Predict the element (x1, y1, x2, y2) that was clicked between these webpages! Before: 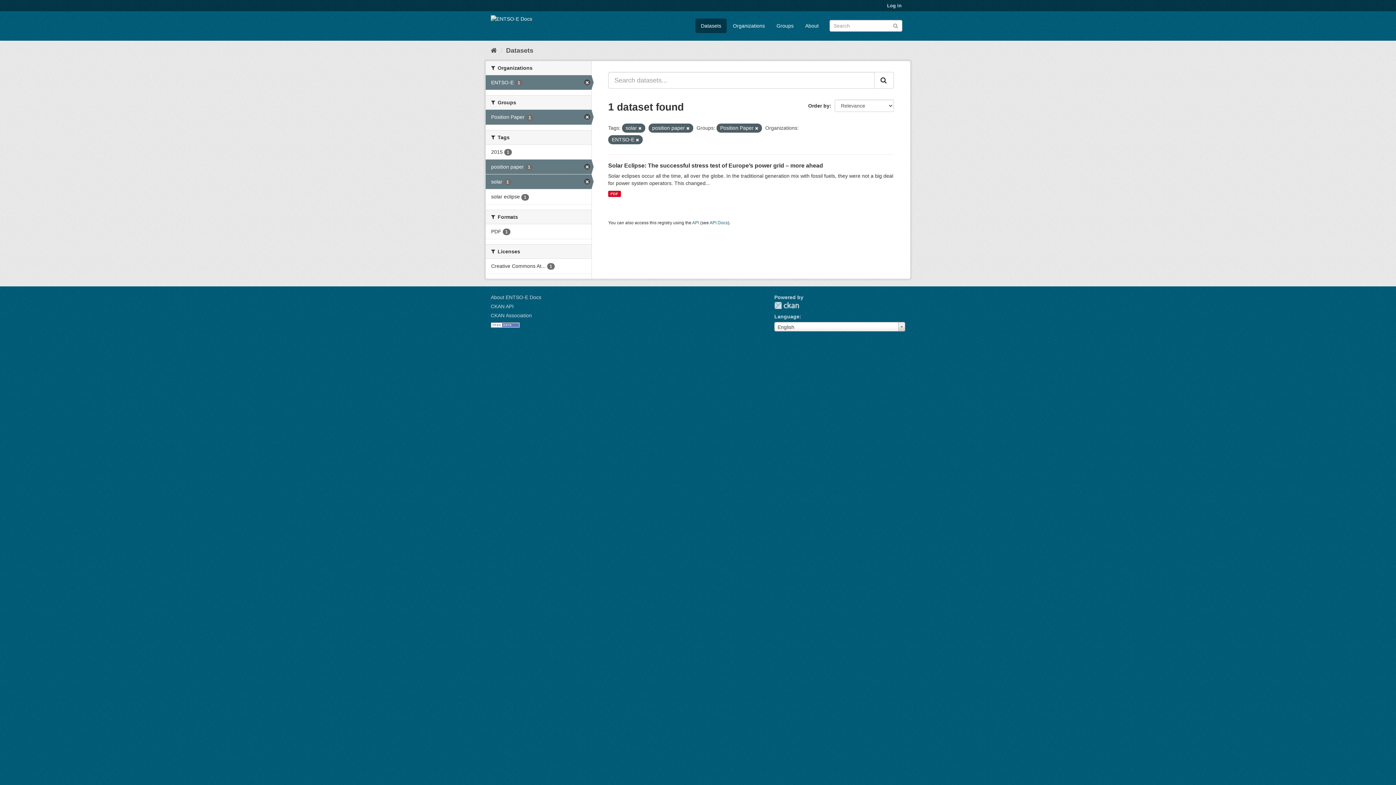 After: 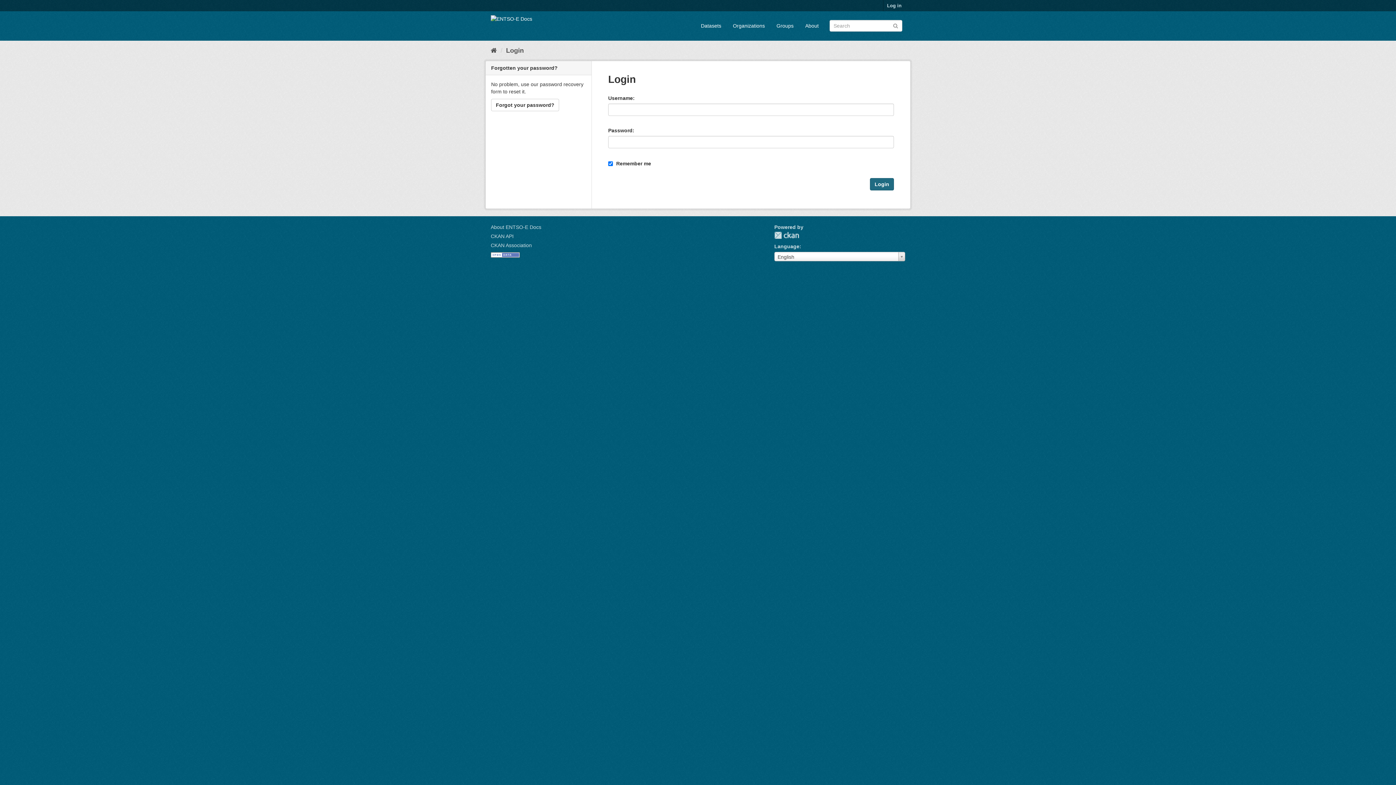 Action: label: Log in bbox: (883, 0, 905, 11)